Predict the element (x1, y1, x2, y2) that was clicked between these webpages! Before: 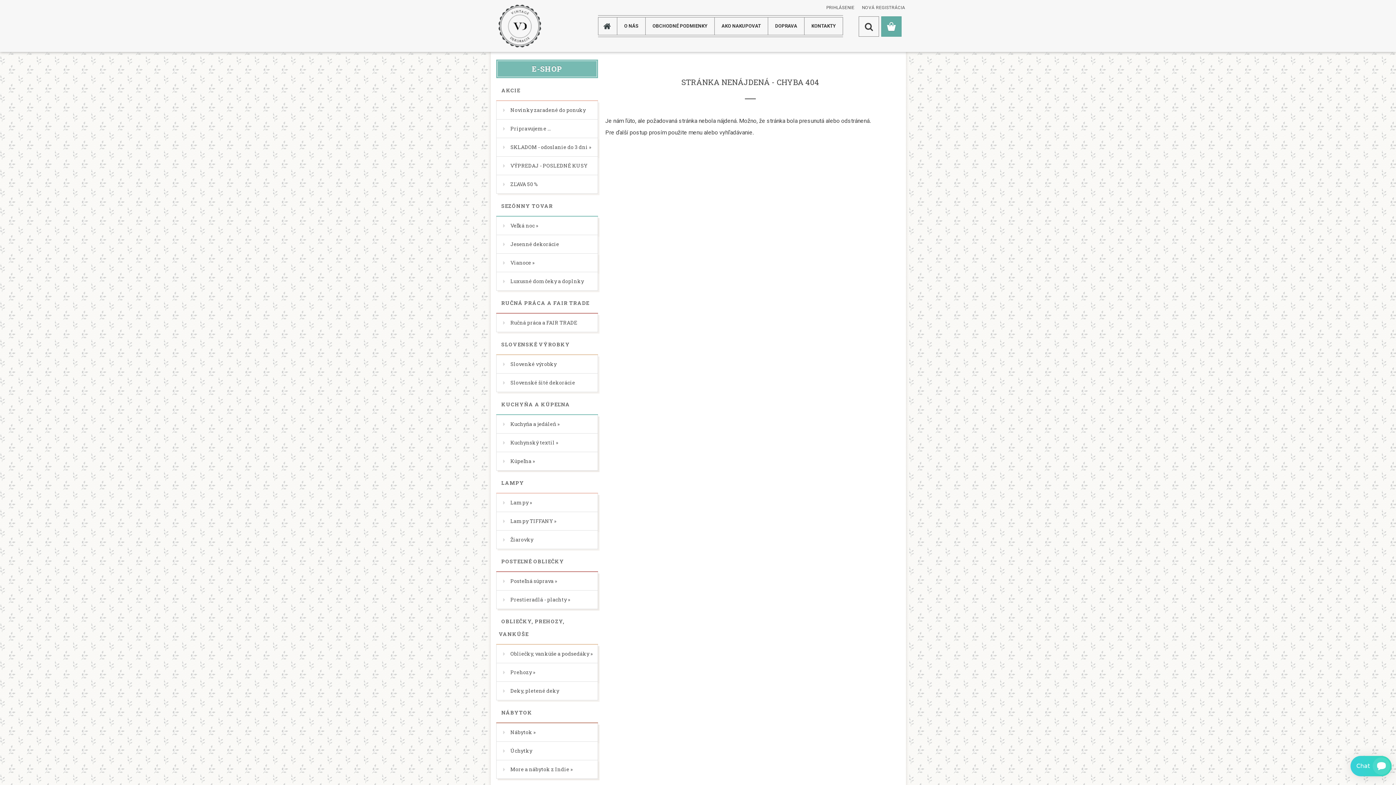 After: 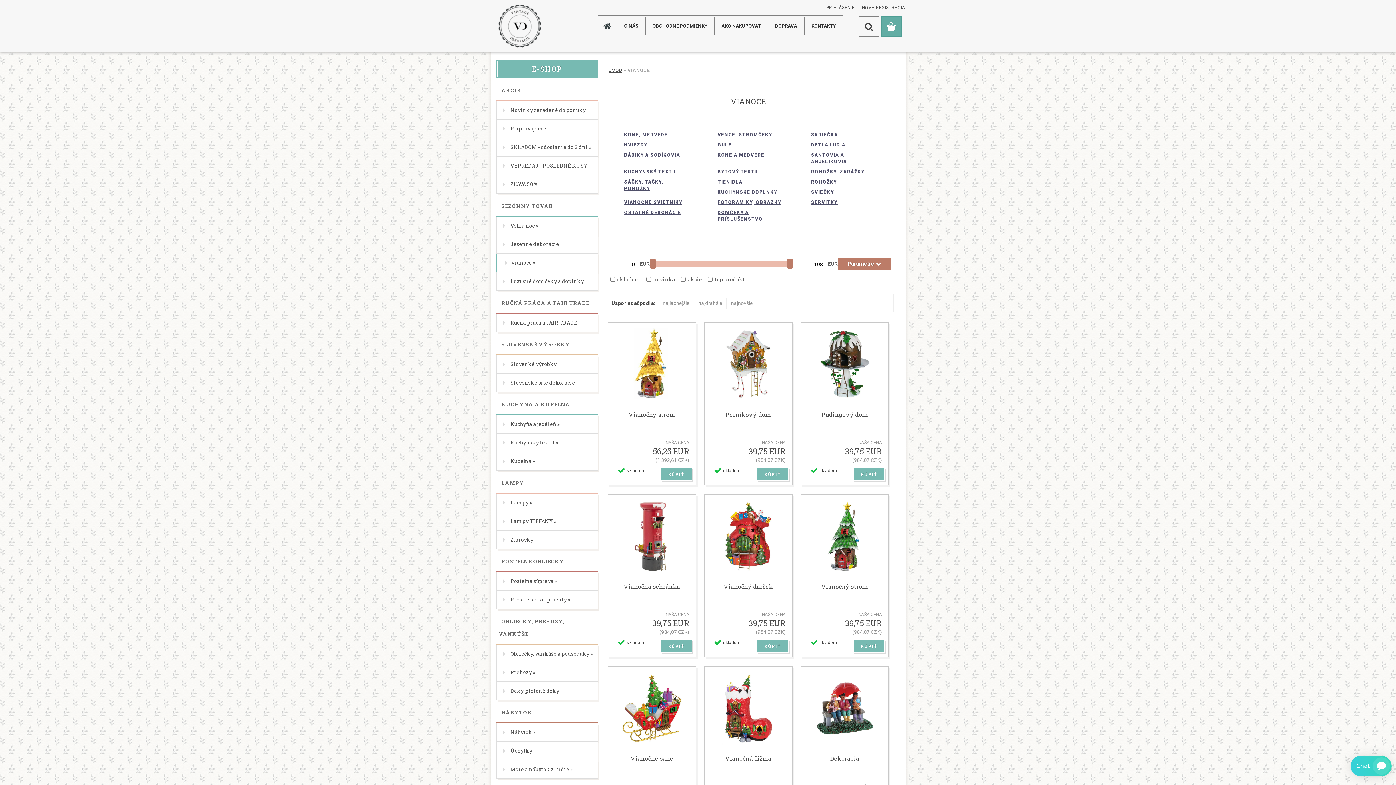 Action: bbox: (496, 253, 598, 272) label: Vianoce »